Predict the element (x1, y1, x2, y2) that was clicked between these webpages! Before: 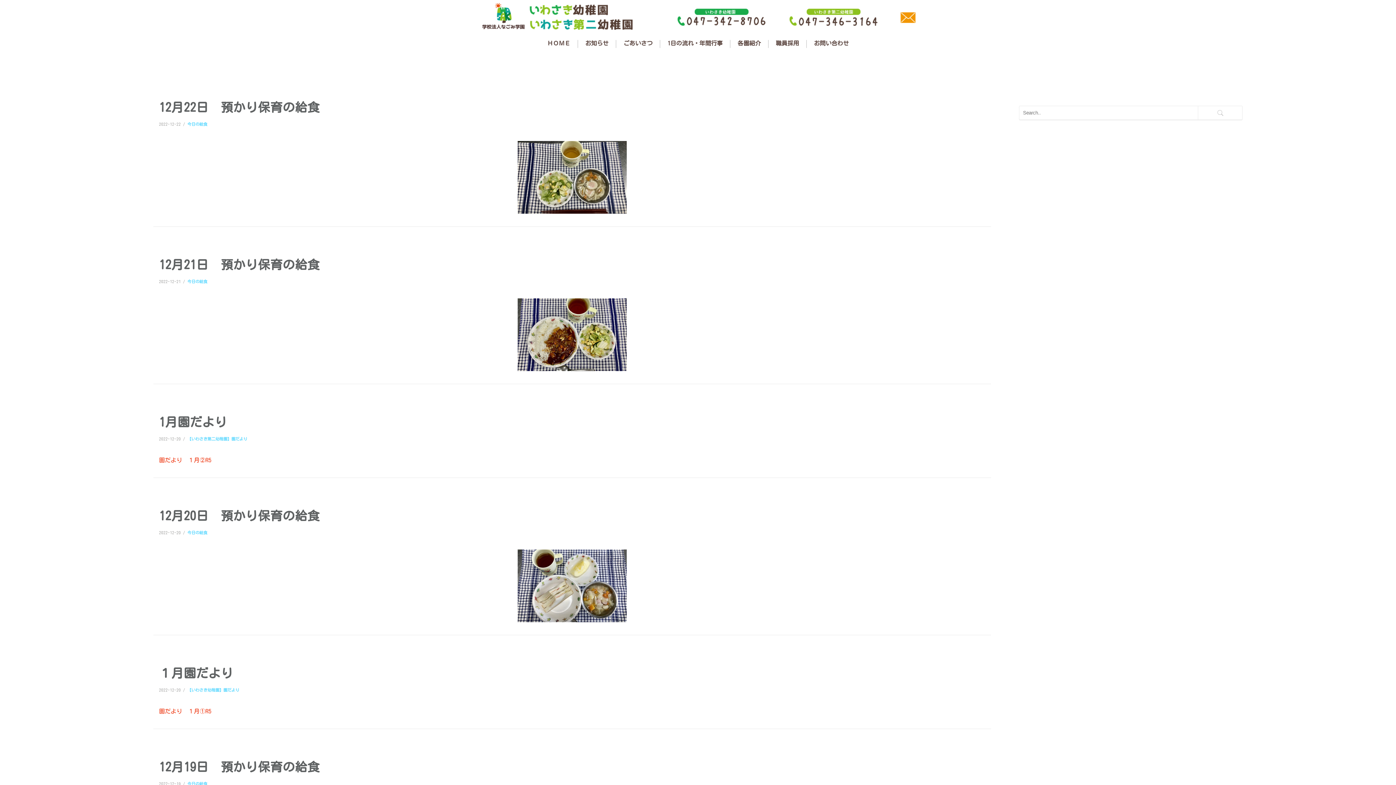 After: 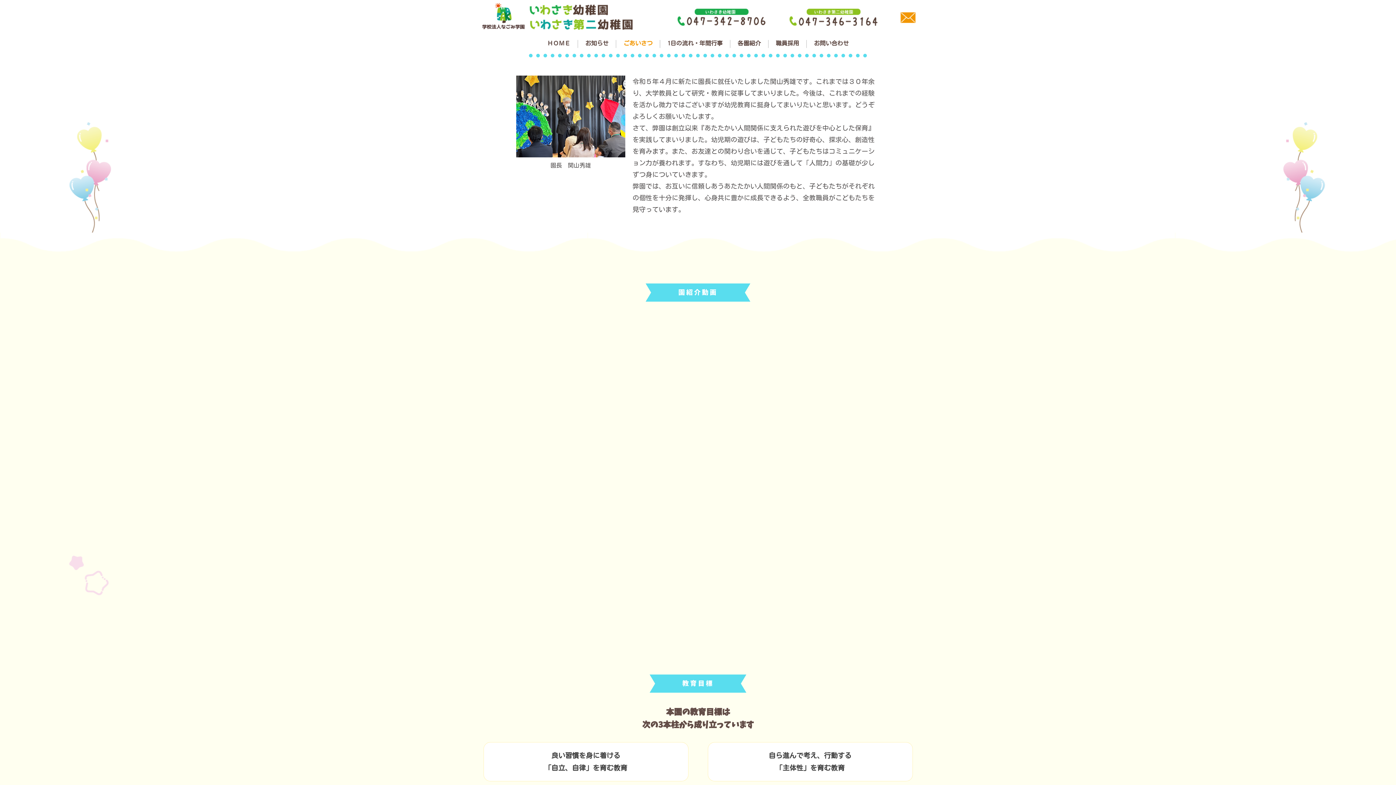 Action: label: ごあいさつ bbox: (623, 36, 660, 50)